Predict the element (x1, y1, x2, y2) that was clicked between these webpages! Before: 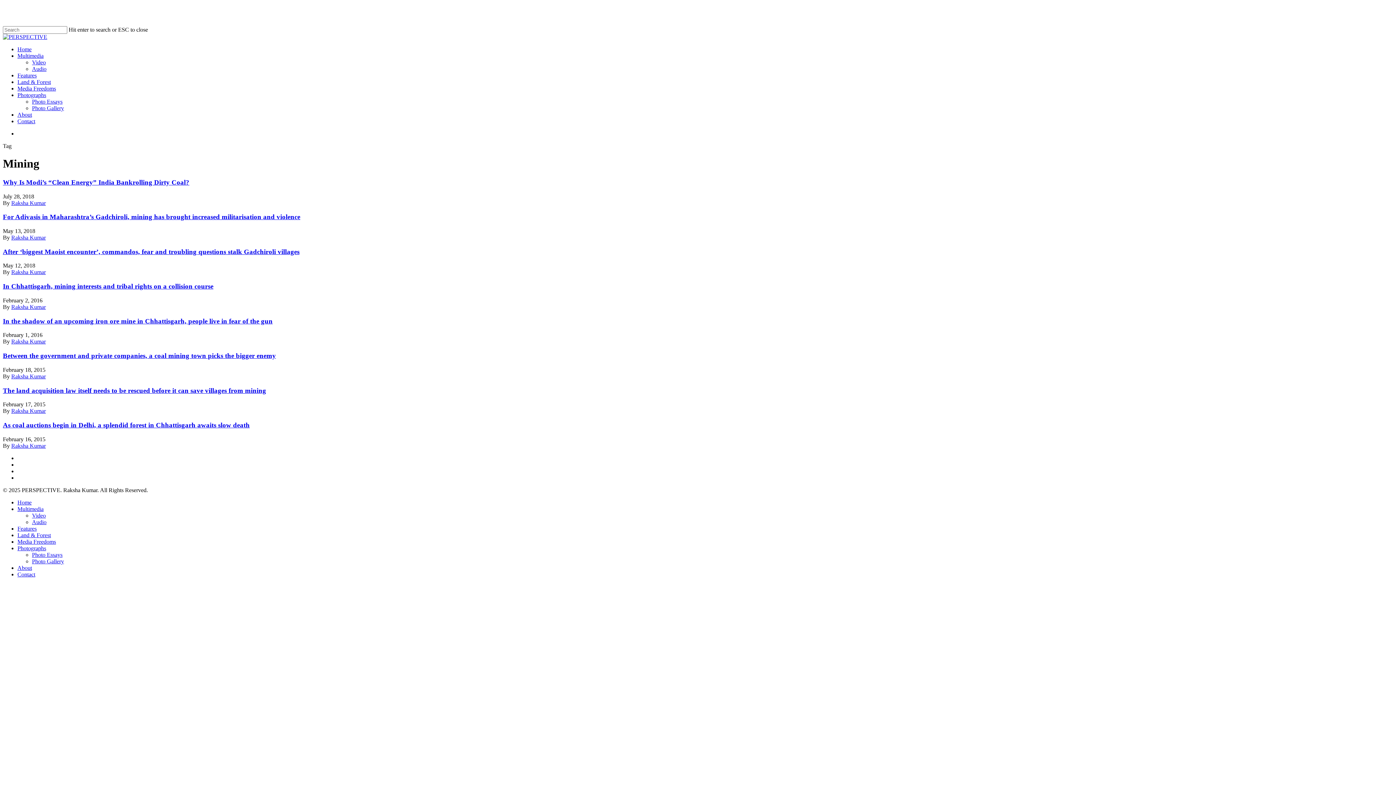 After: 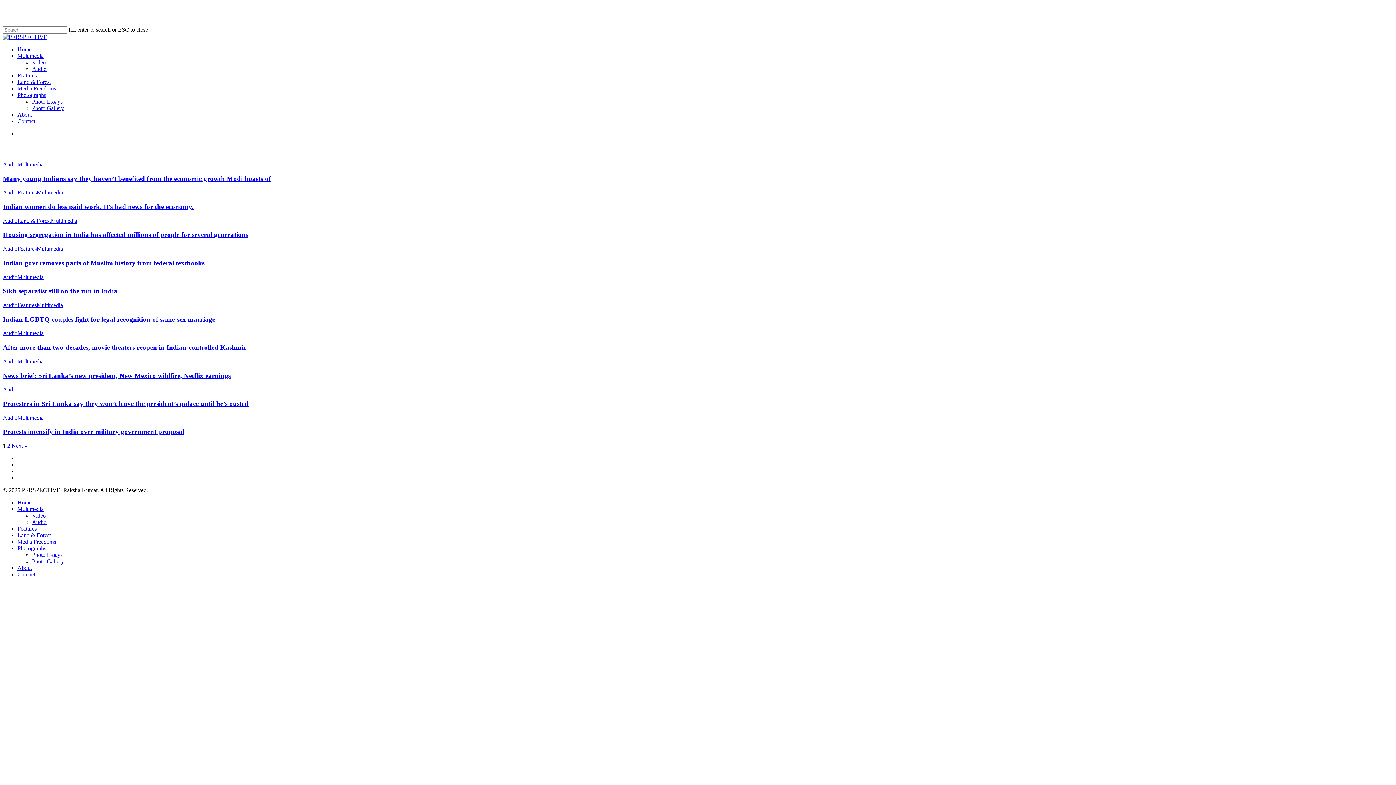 Action: bbox: (32, 65, 46, 72) label: Audio